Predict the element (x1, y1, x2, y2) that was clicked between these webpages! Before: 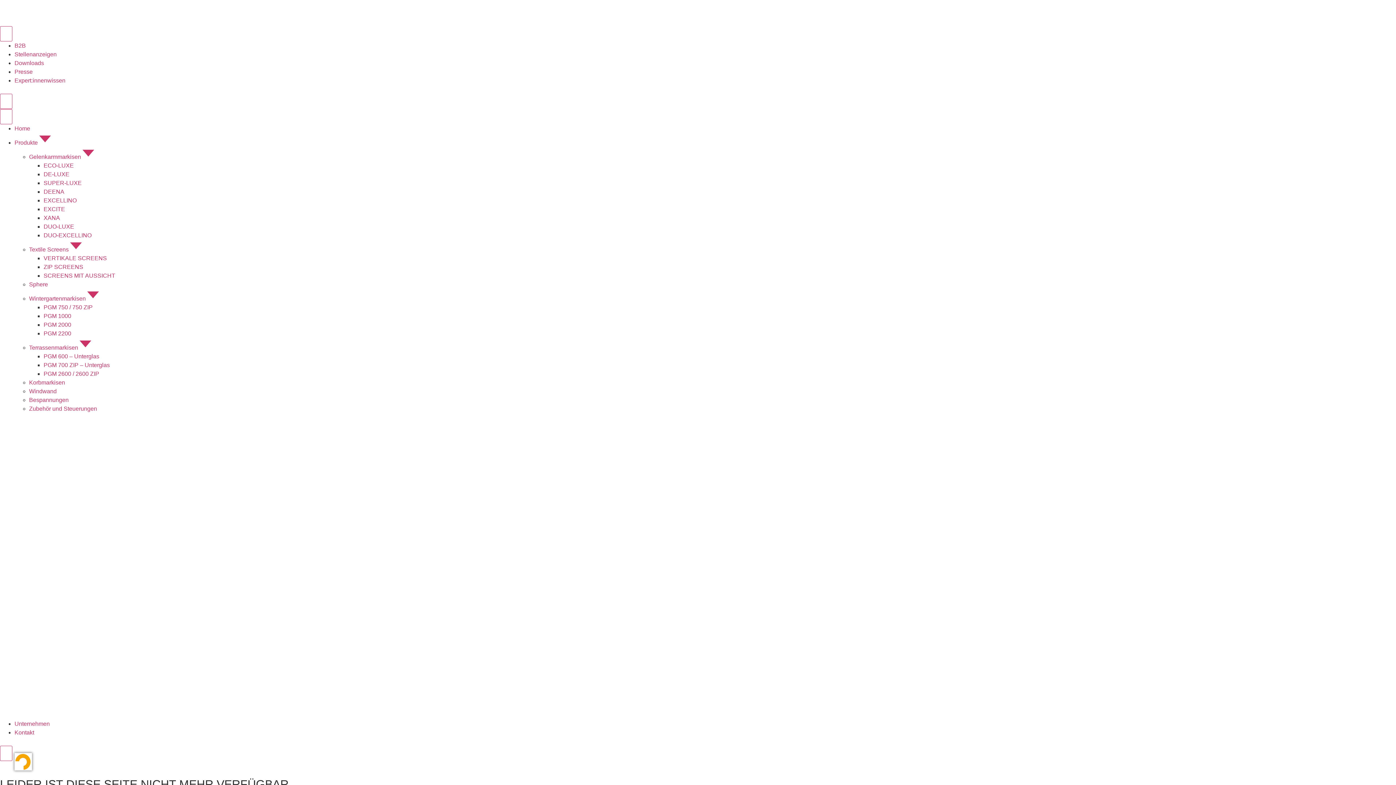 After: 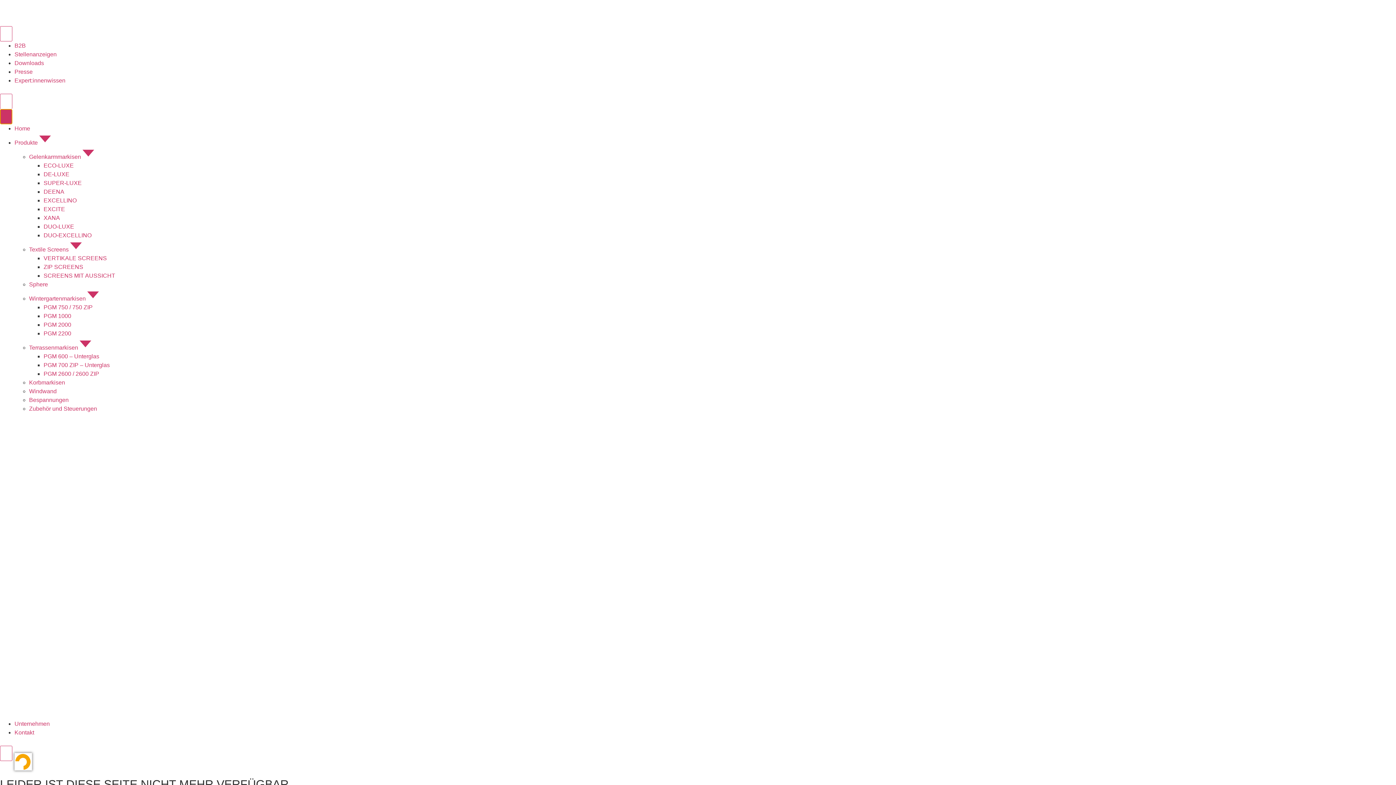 Action: bbox: (0, 109, 12, 124)